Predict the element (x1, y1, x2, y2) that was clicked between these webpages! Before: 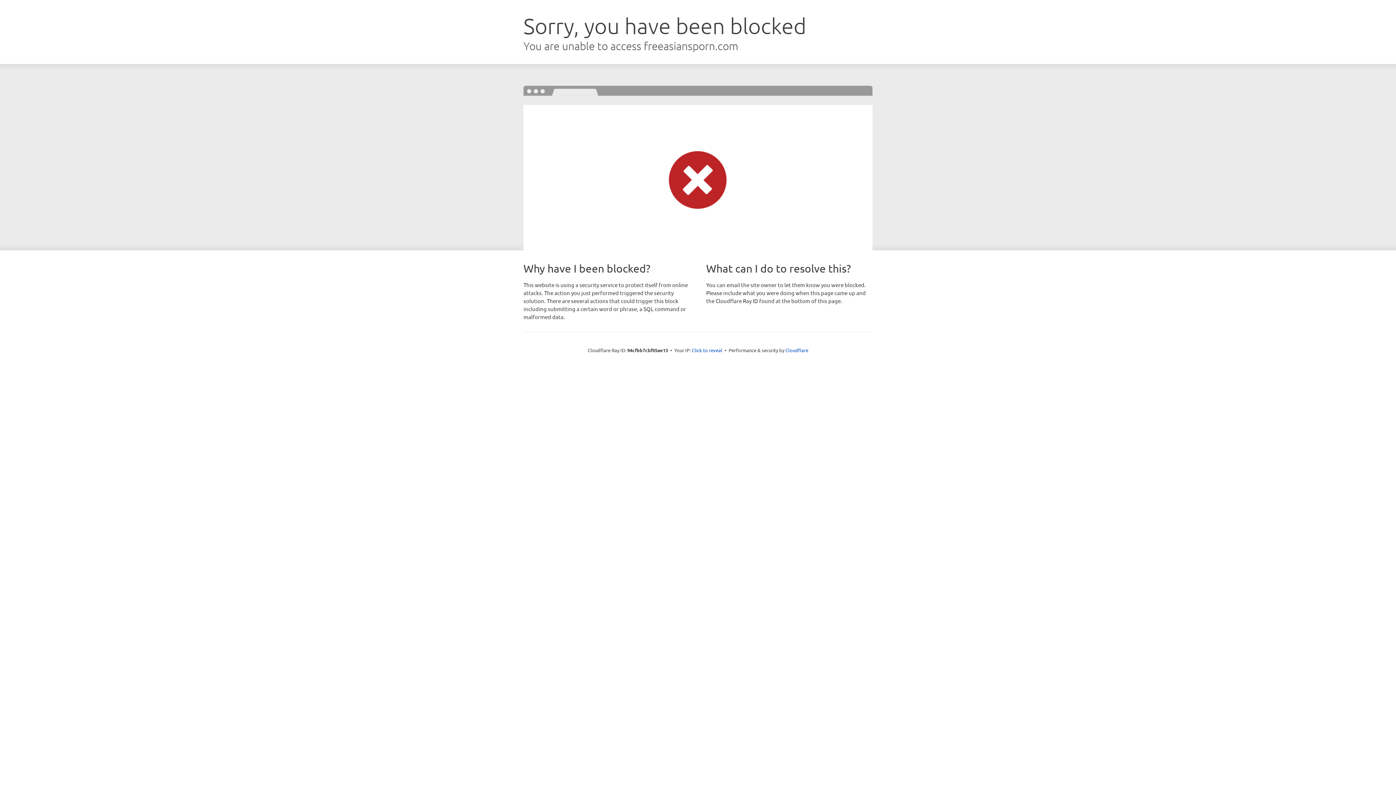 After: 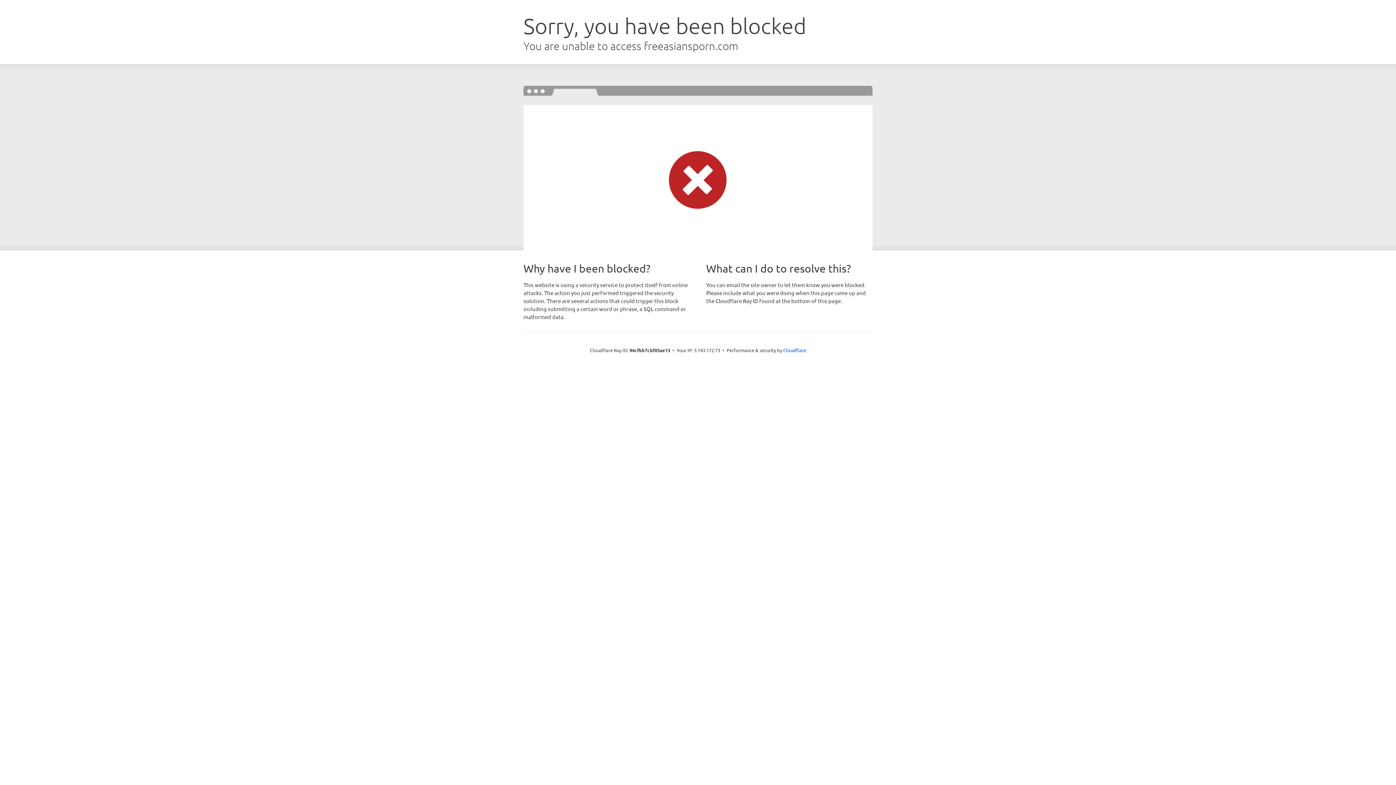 Action: label: Click to reveal bbox: (692, 346, 722, 353)